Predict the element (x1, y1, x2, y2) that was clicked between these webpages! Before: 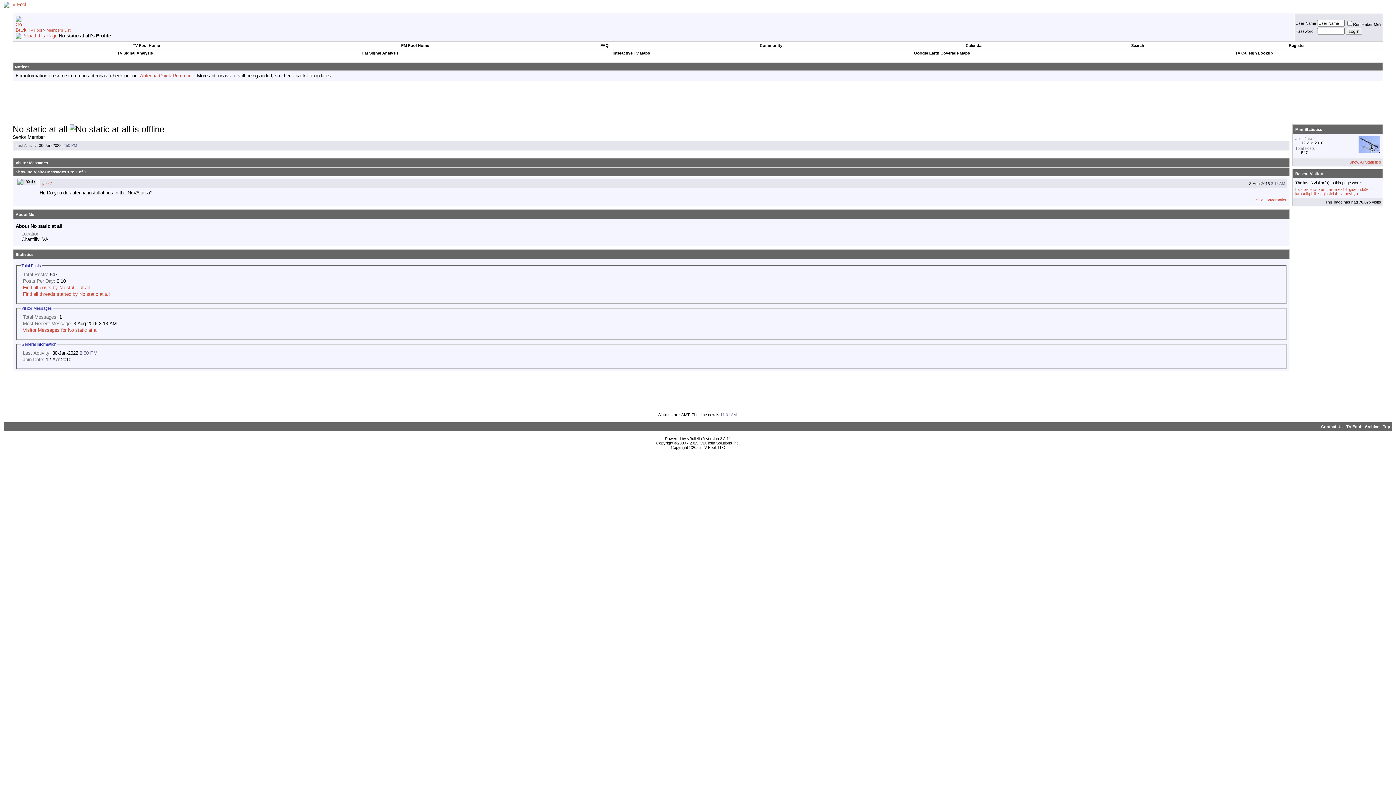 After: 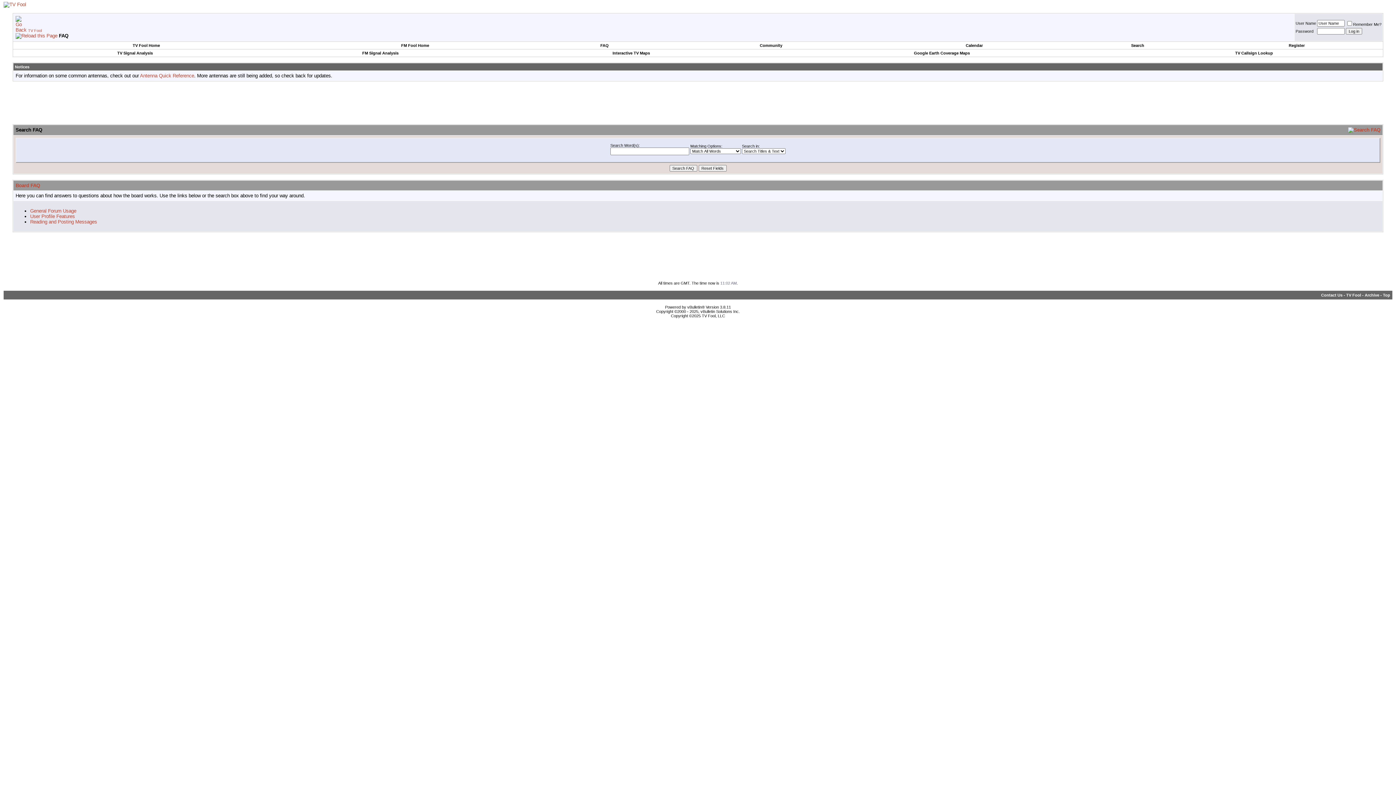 Action: label: FAQ bbox: (600, 43, 608, 47)